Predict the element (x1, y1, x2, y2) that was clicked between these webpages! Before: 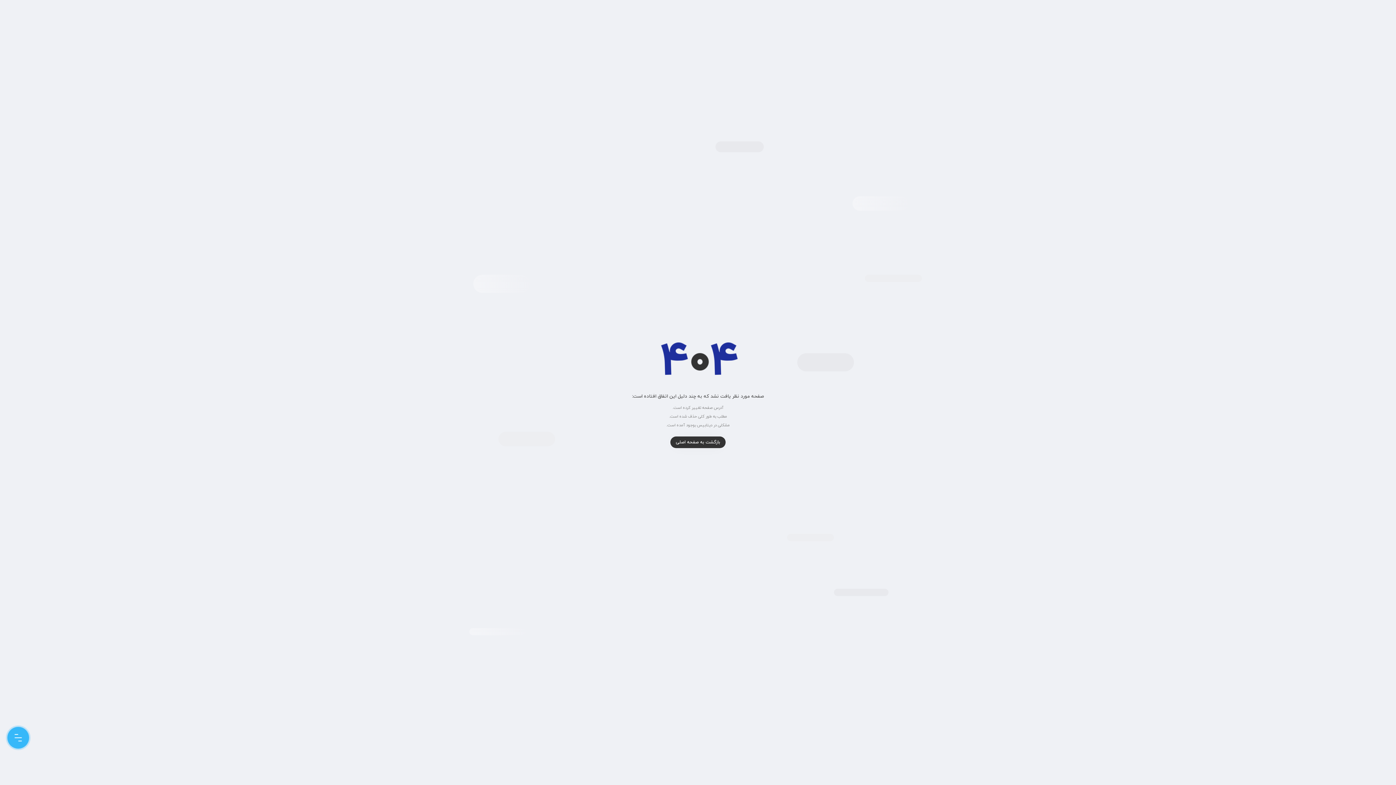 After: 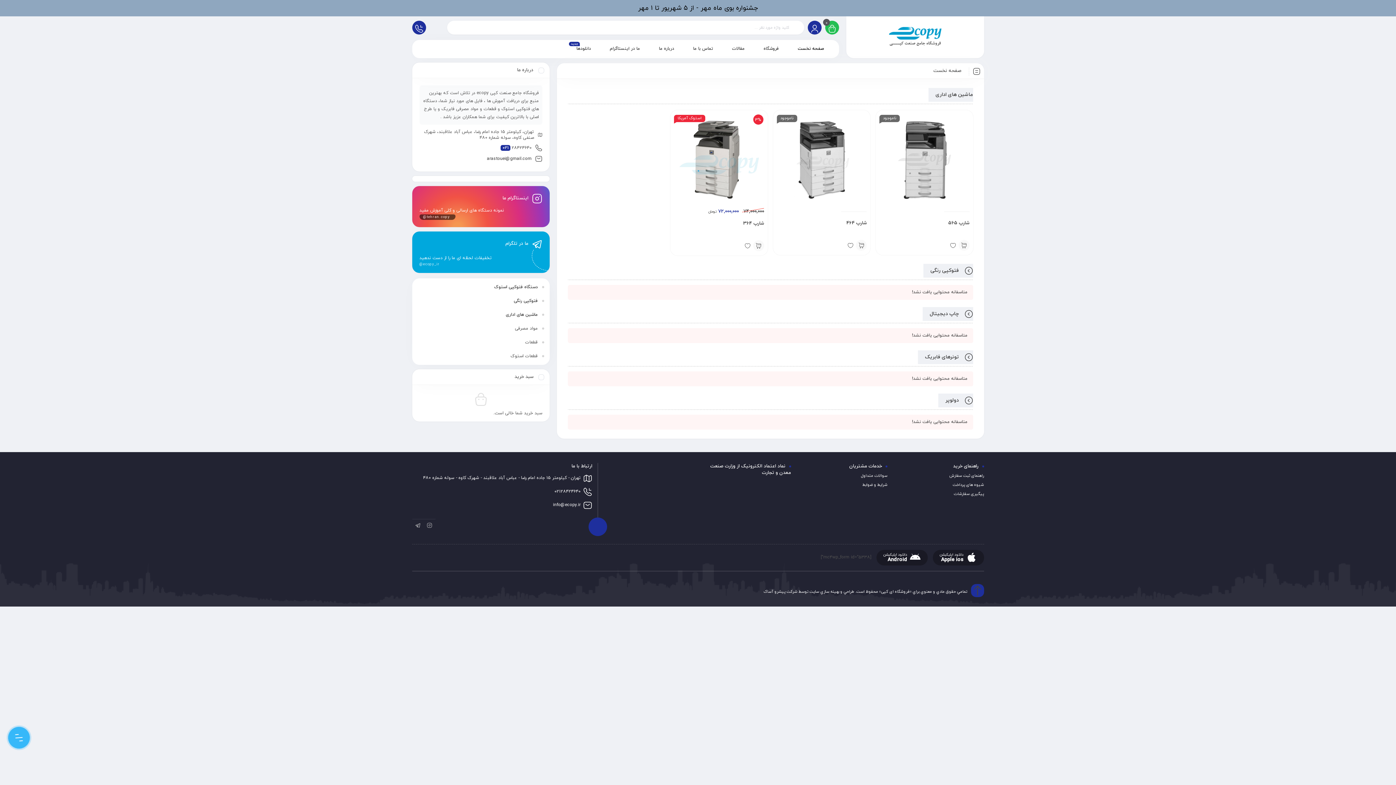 Action: bbox: (670, 436, 725, 448) label: بازگشت به صفحه اصلی